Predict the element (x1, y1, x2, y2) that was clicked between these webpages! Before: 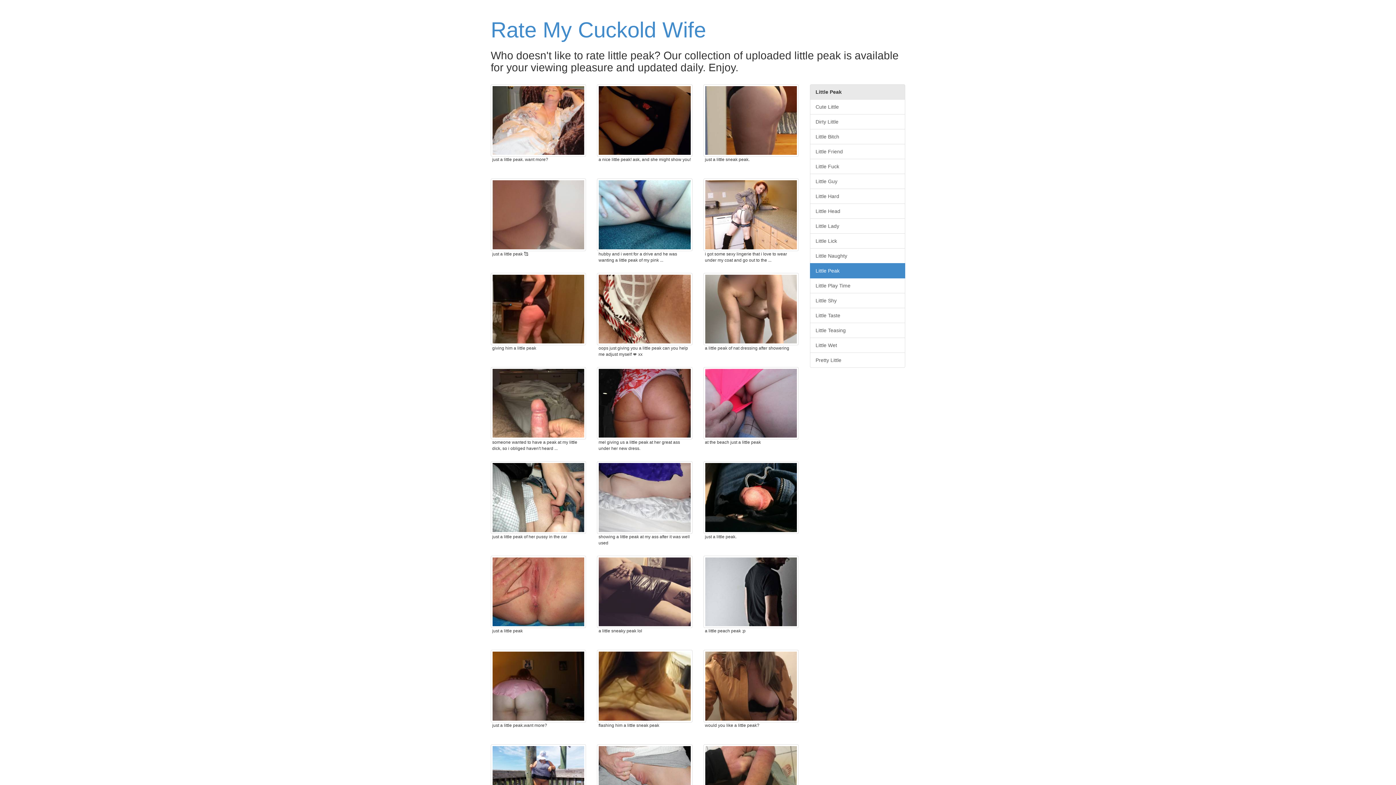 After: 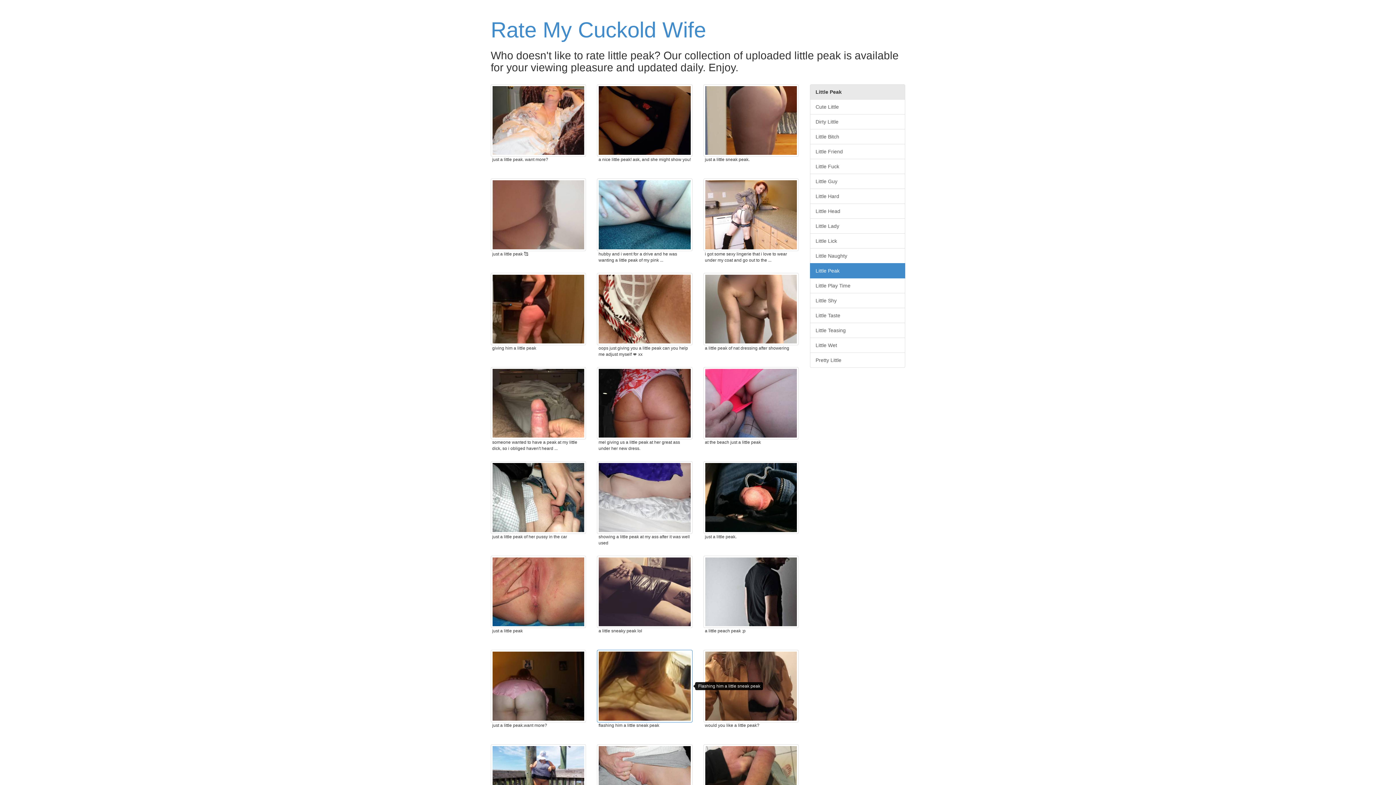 Action: bbox: (597, 650, 692, 722)